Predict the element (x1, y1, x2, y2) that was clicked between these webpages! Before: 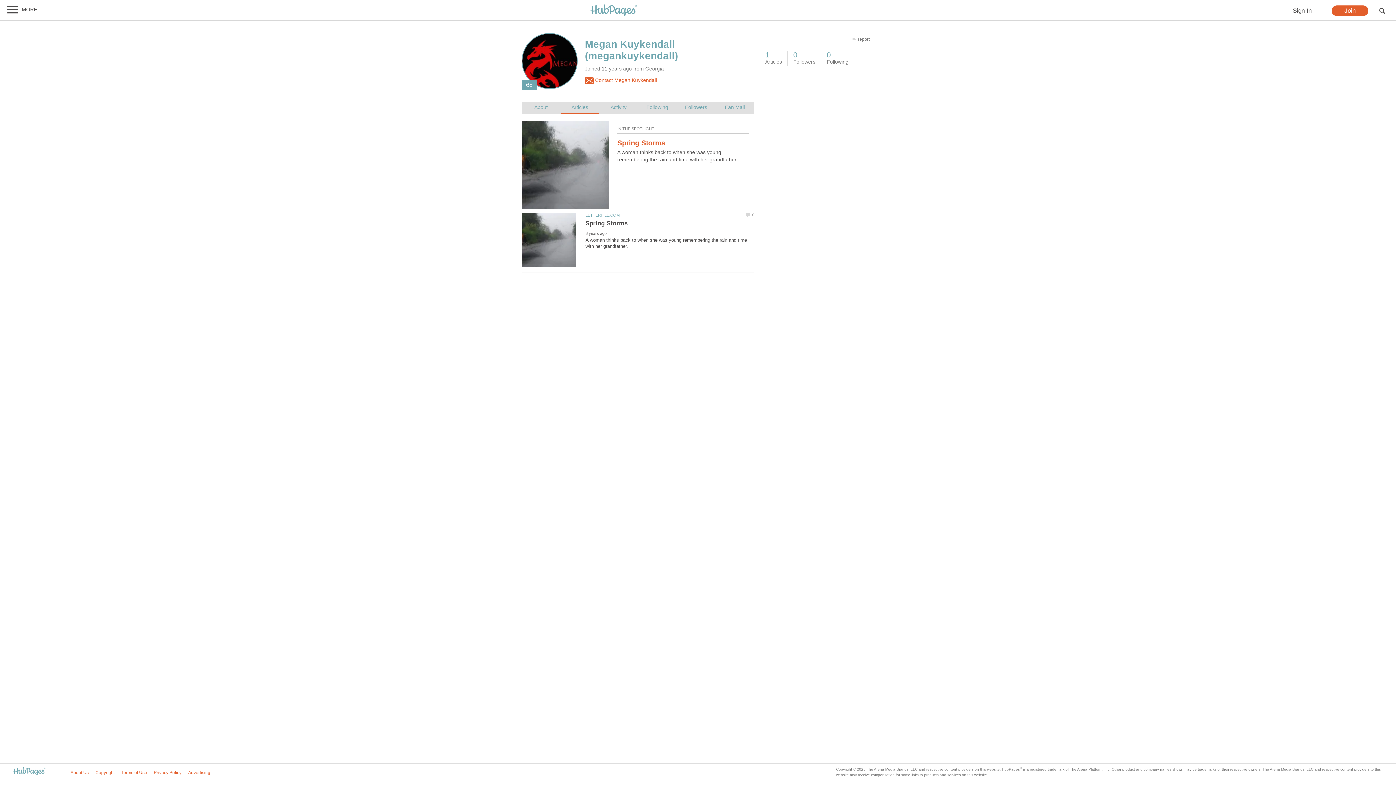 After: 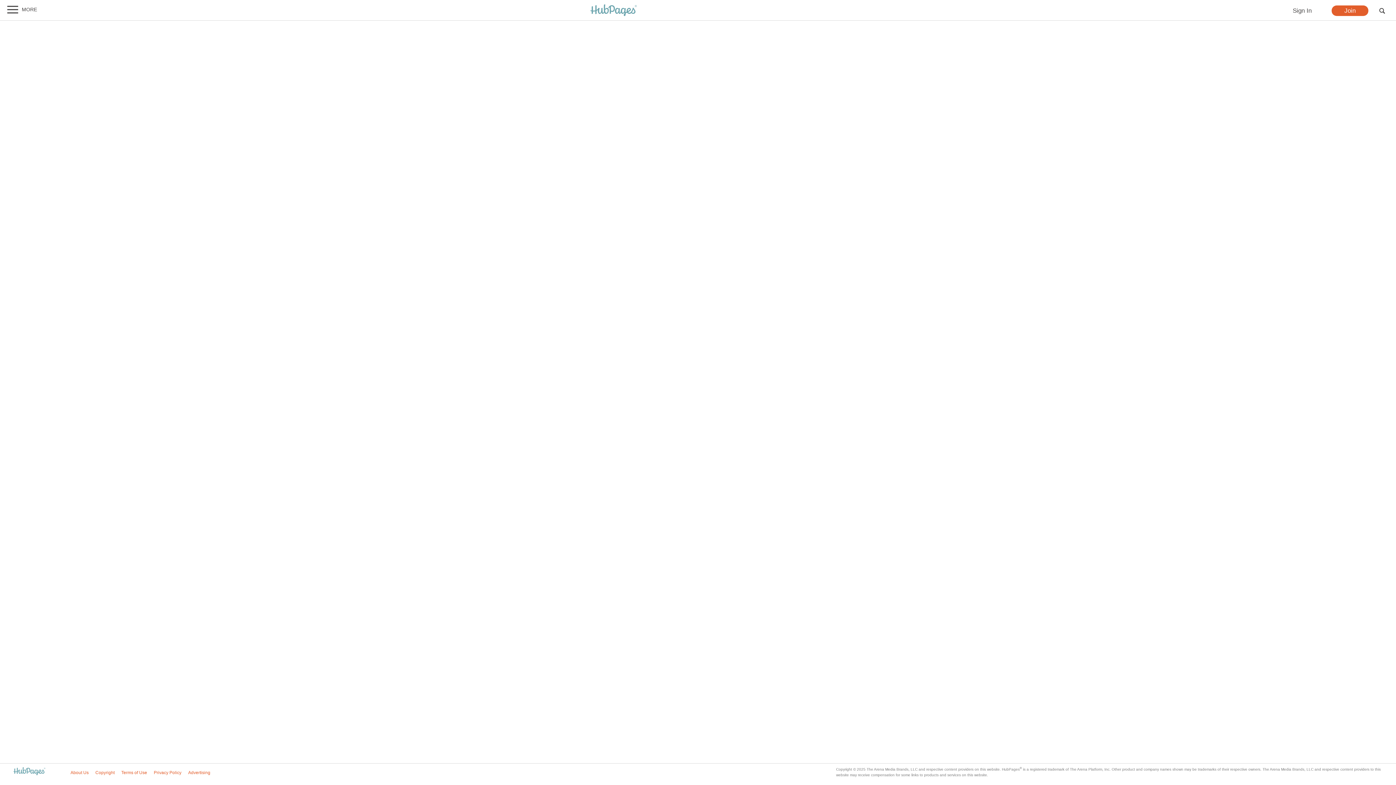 Action: bbox: (188, 770, 210, 775) label: Advertising